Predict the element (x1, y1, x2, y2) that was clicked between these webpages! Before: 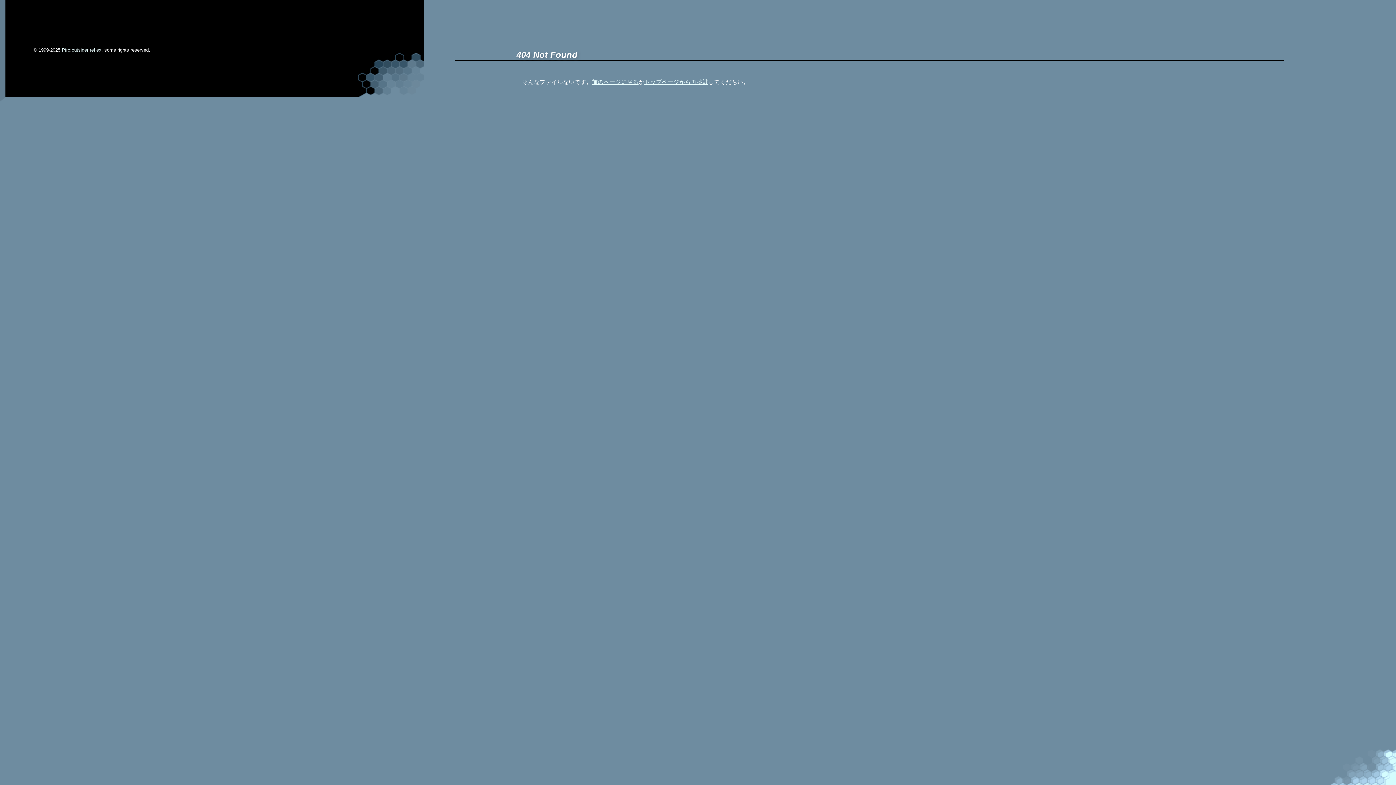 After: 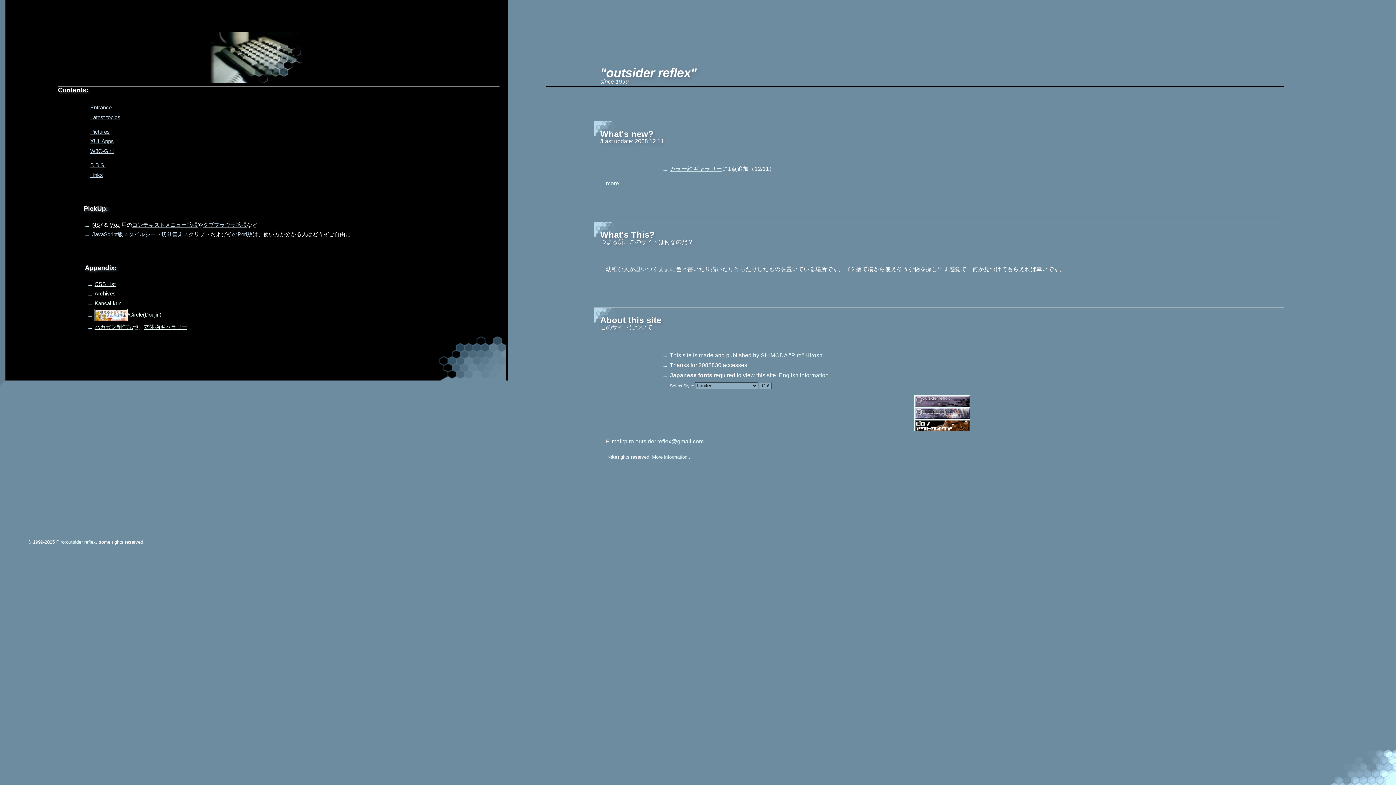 Action: bbox: (644, 78, 708, 84) label: トップページから再挑戦